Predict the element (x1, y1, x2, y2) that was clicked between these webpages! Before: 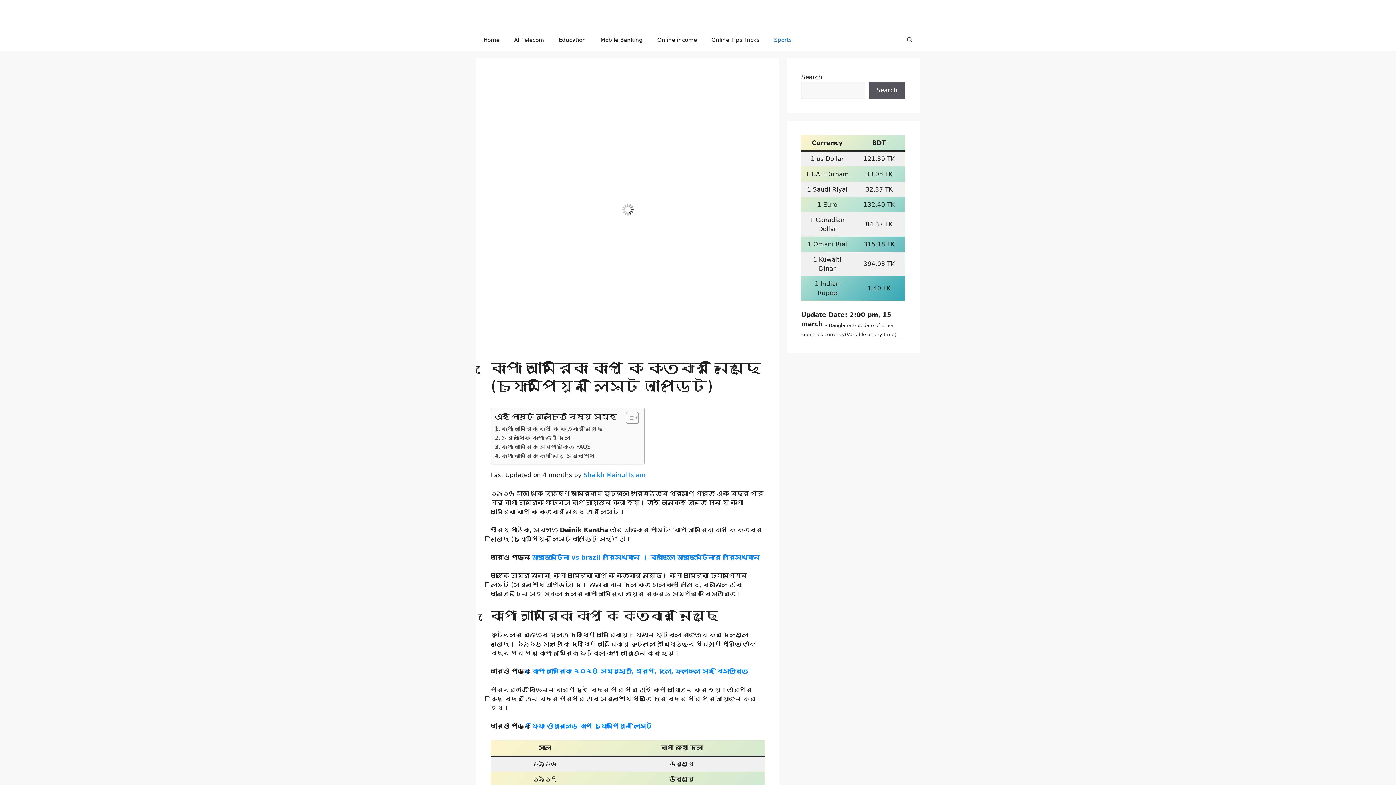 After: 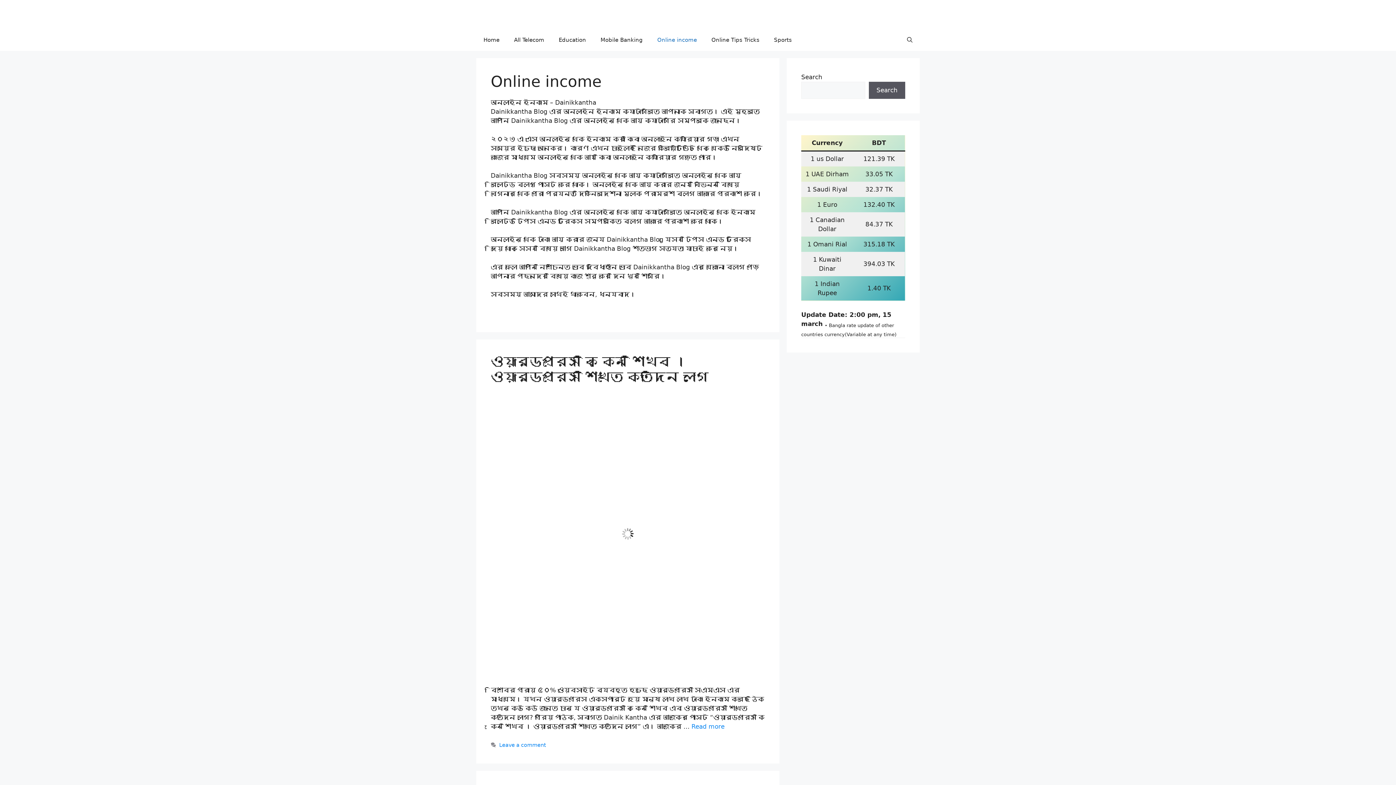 Action: bbox: (650, 29, 704, 50) label: Online income